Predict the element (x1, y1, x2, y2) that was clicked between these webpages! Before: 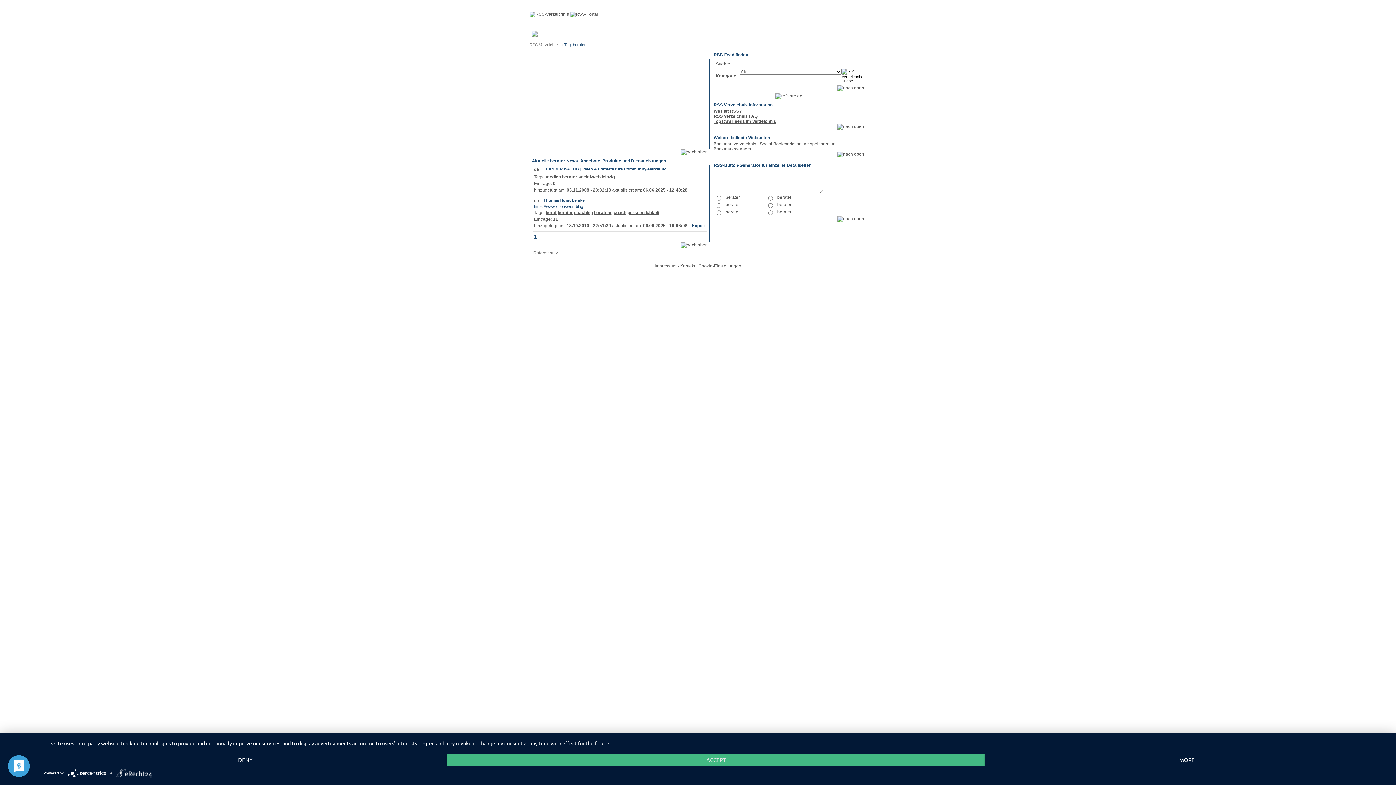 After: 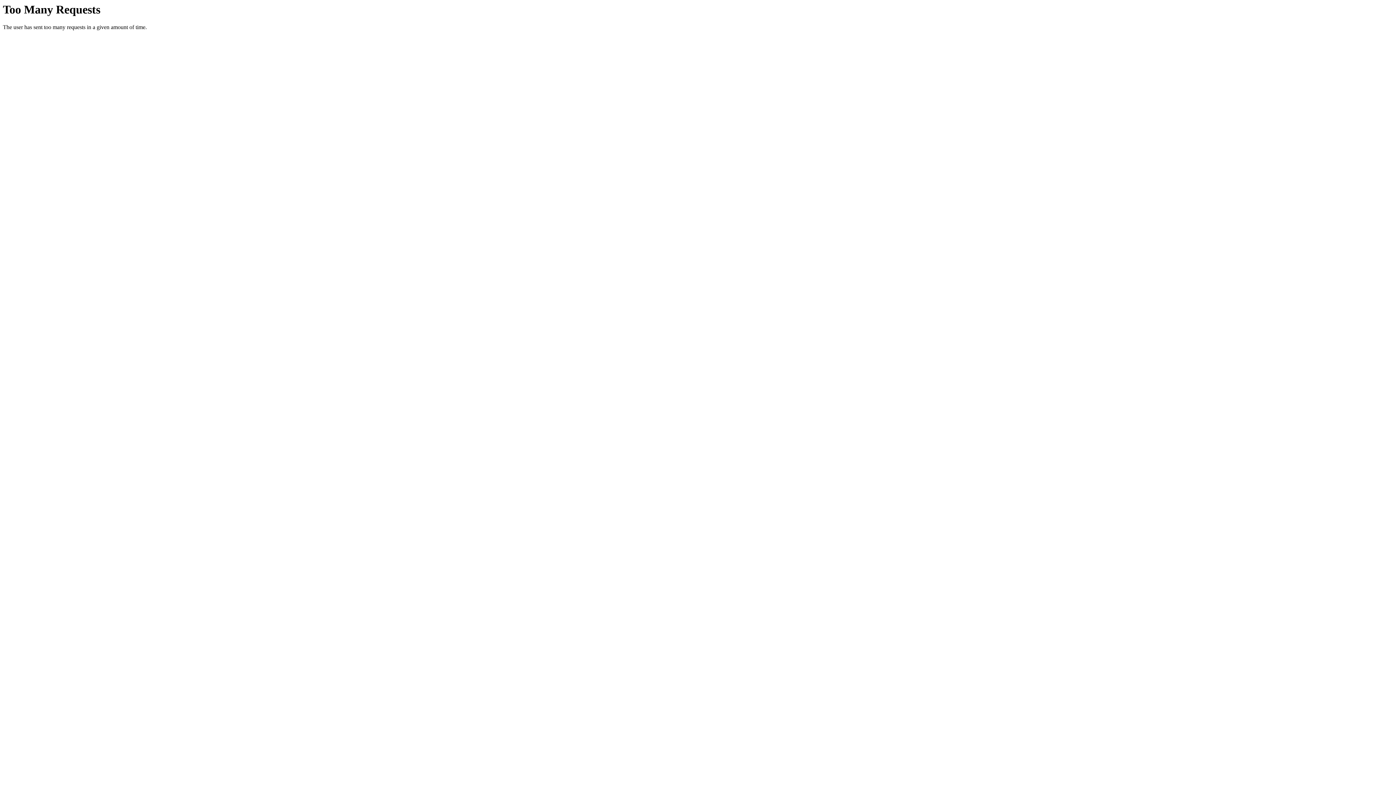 Action: bbox: (713, 113, 757, 118) label: RSS Verzeichnis FAQ